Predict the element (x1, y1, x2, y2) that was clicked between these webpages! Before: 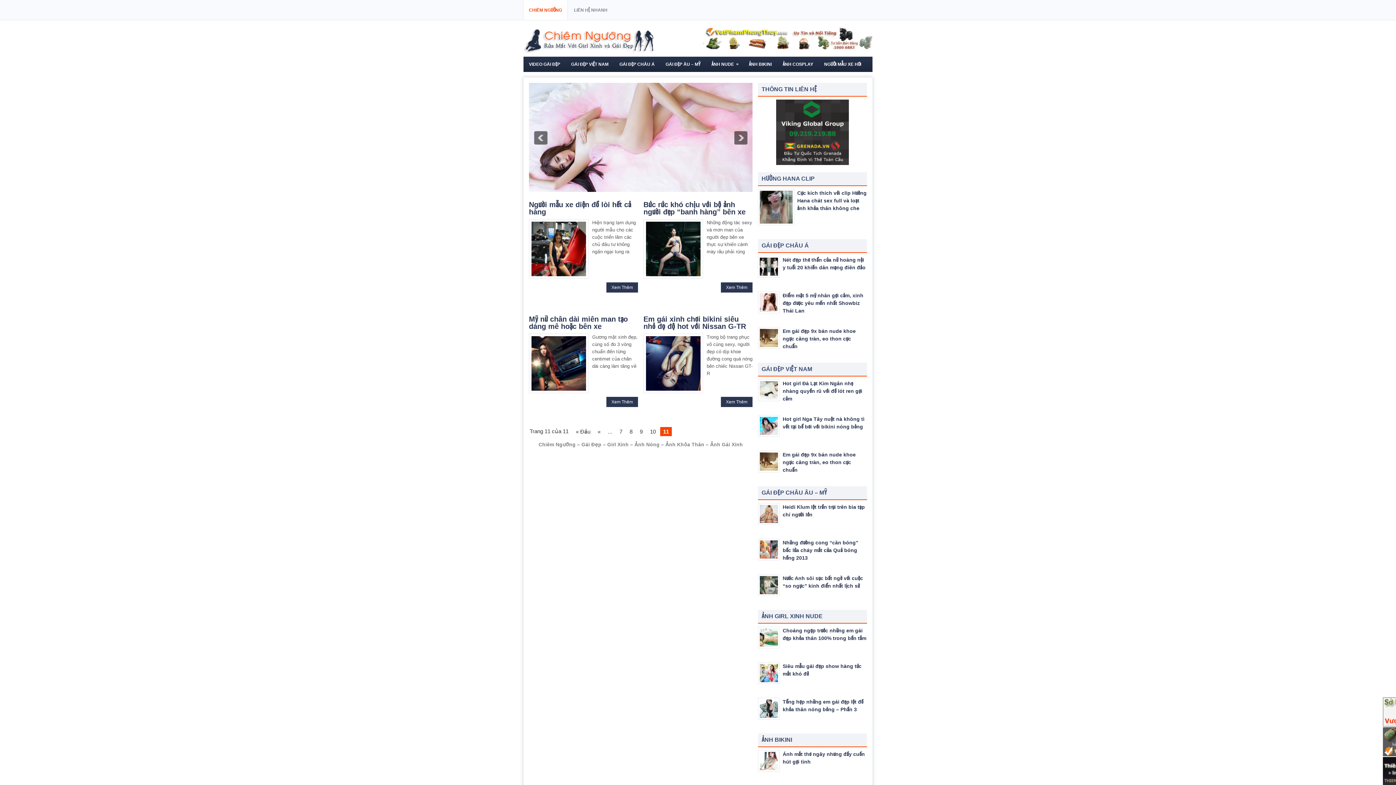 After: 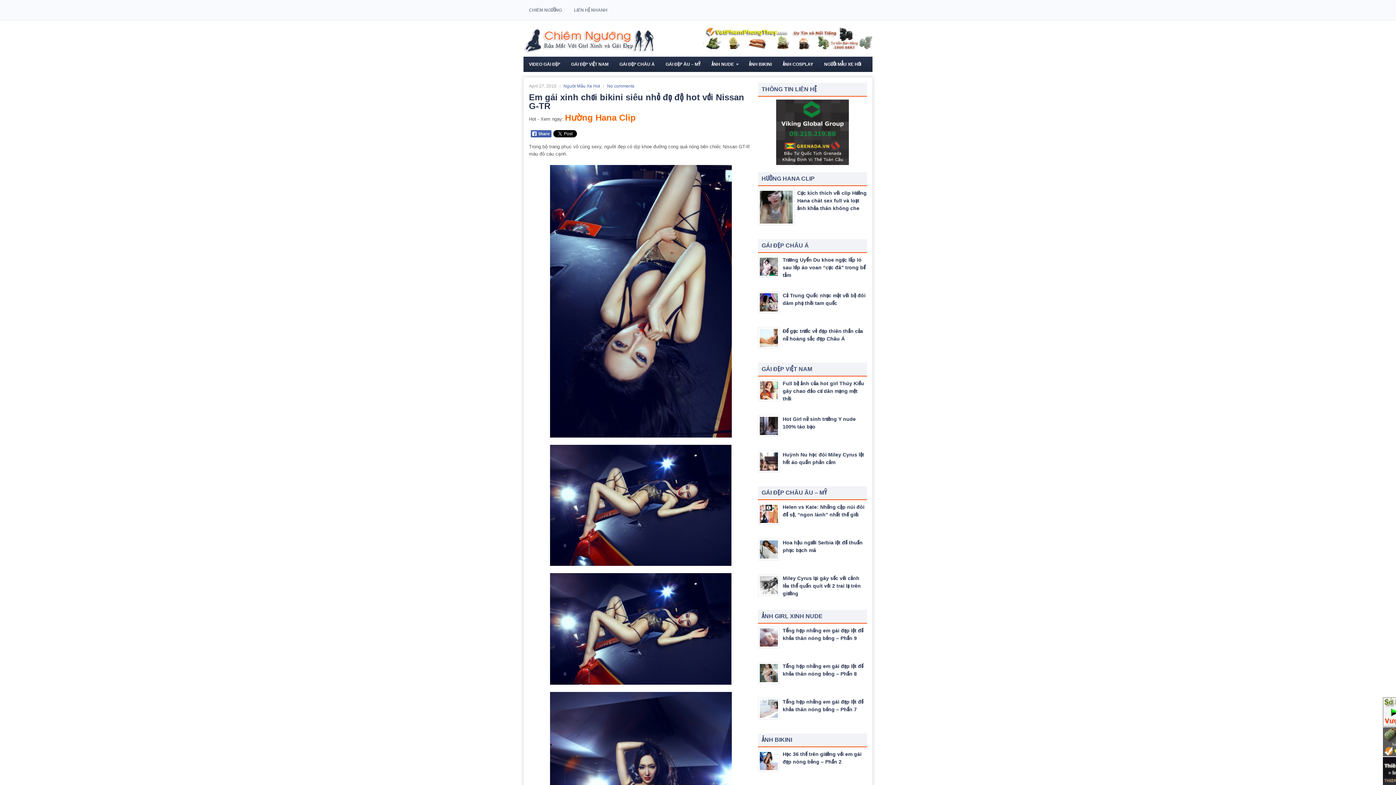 Action: bbox: (643, 315, 746, 330) label: Em gái xinh chơi bikini siêu nhỏ đọ độ hot với Nissan G-TR